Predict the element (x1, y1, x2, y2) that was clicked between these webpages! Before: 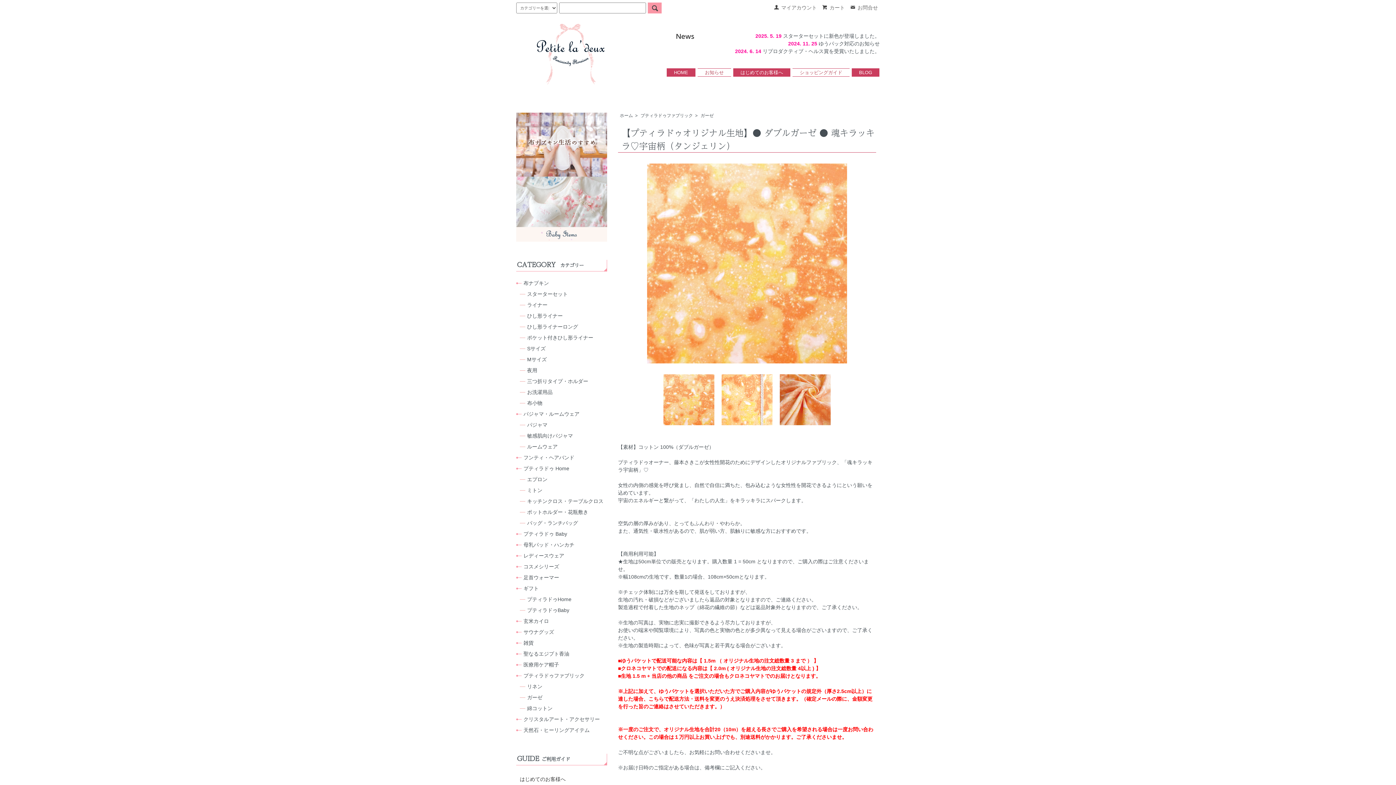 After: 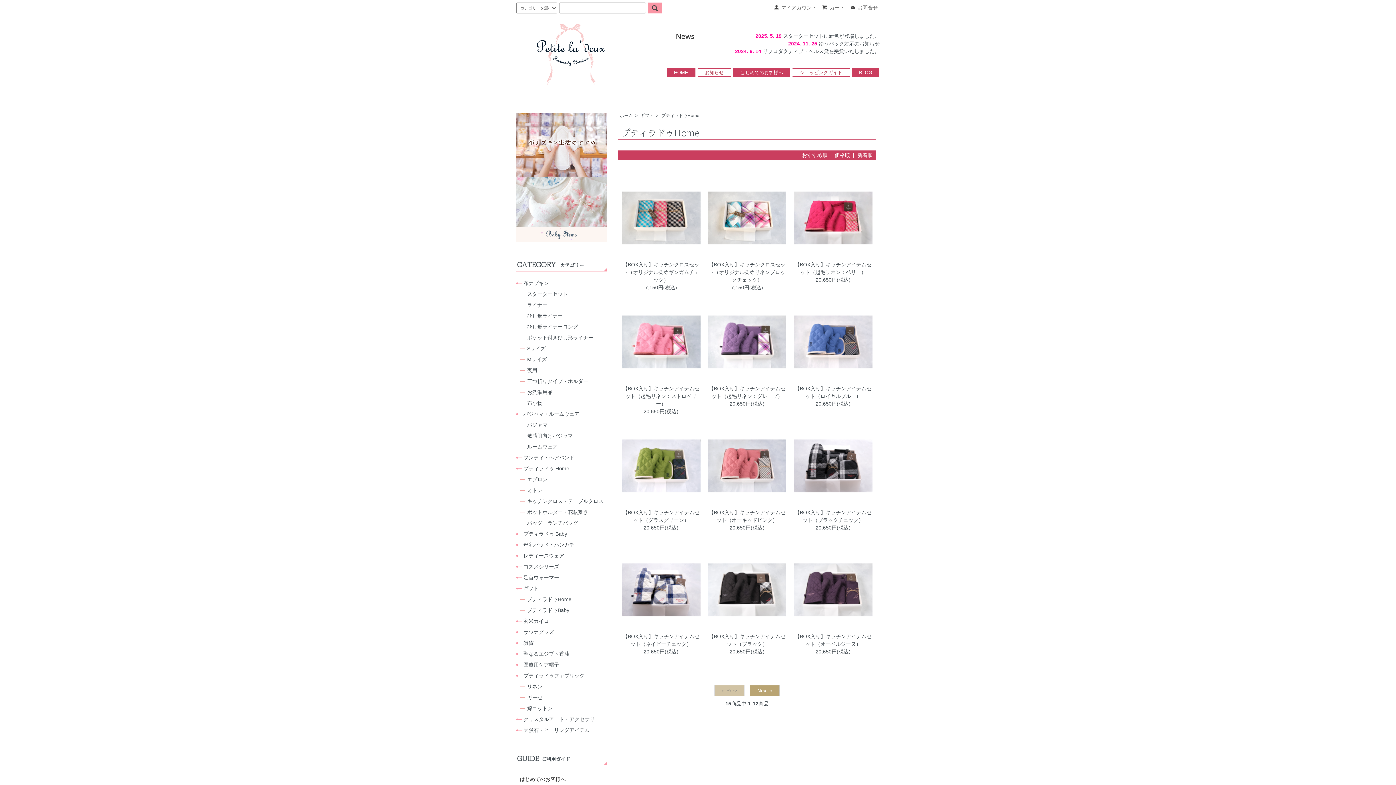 Action: label: プティラドゥHome bbox: (527, 596, 571, 602)